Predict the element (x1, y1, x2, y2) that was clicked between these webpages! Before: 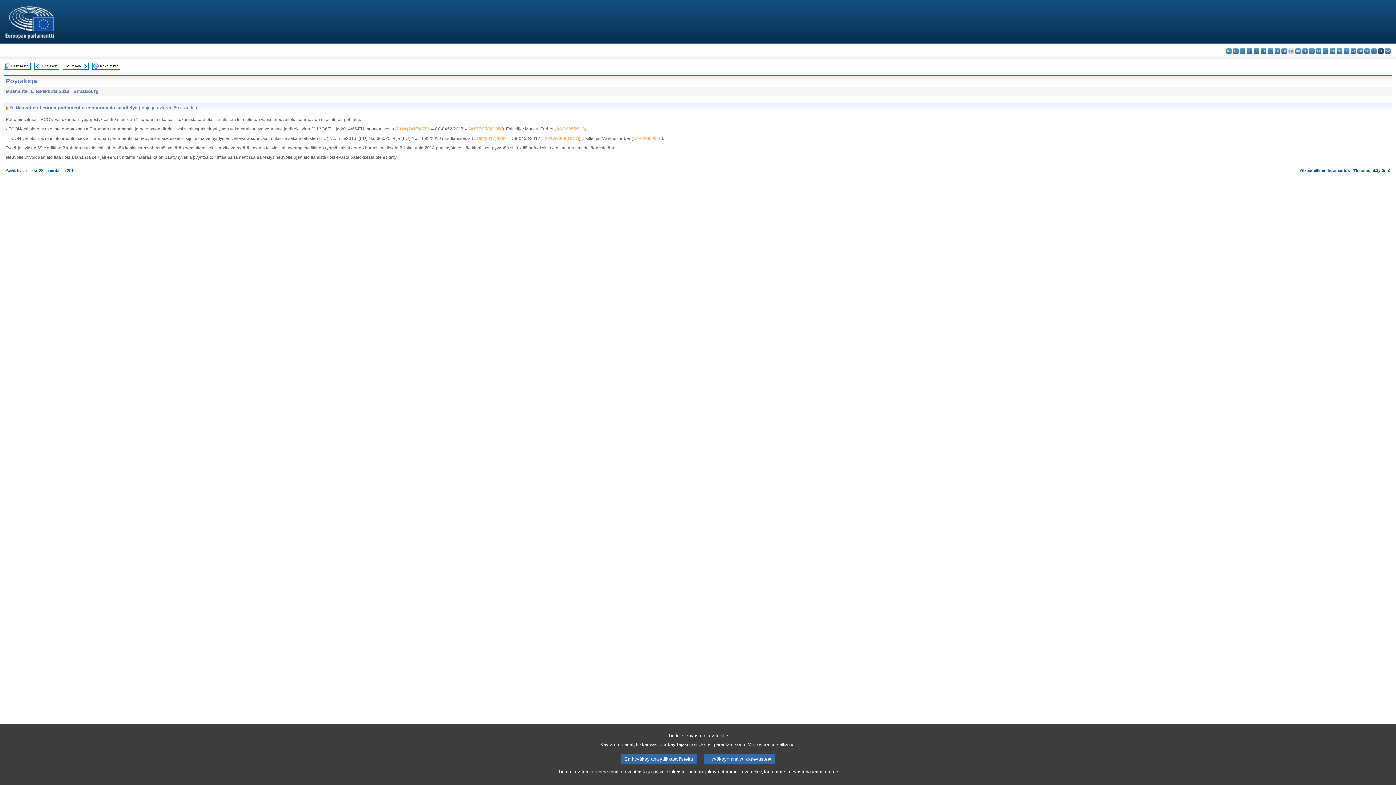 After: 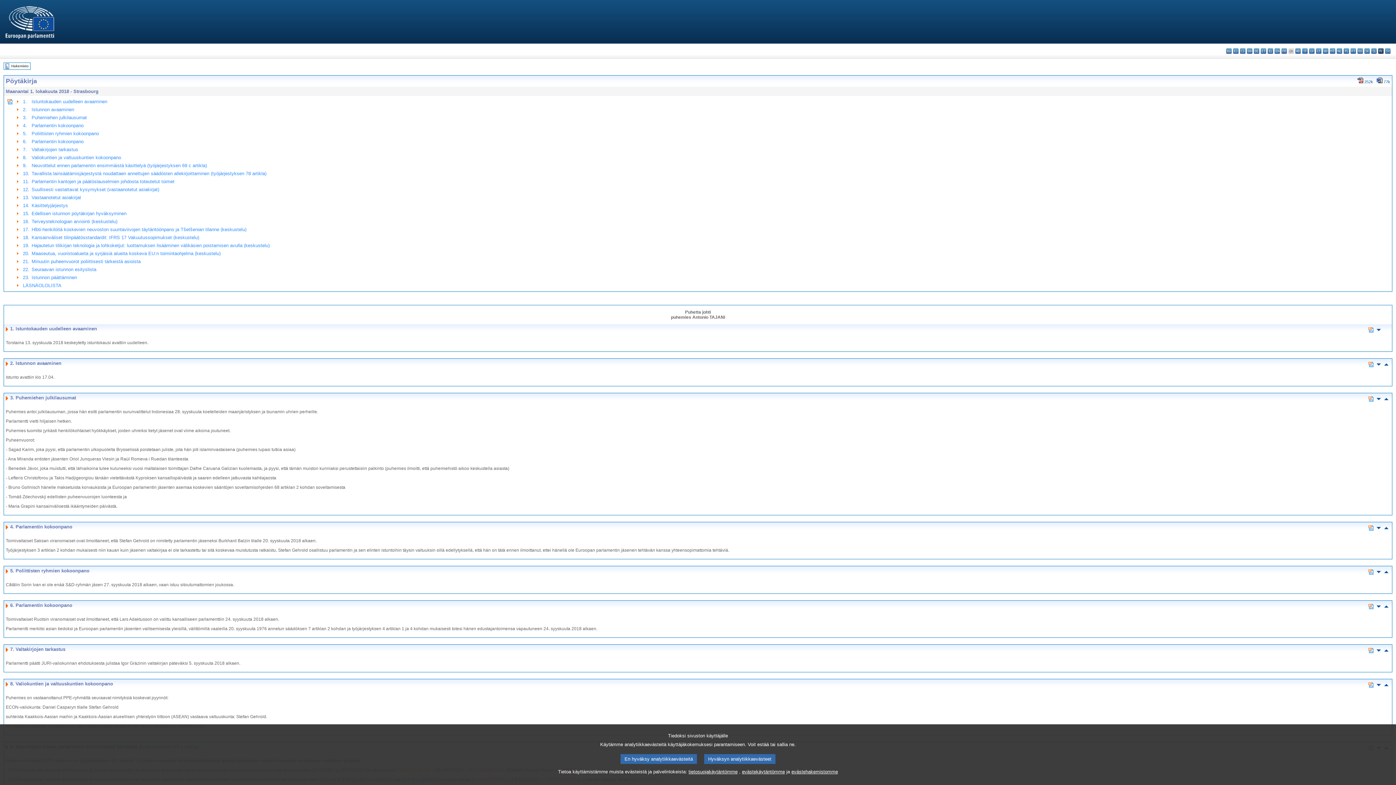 Action: label: Koko teksti bbox: (100, 64, 118, 68)